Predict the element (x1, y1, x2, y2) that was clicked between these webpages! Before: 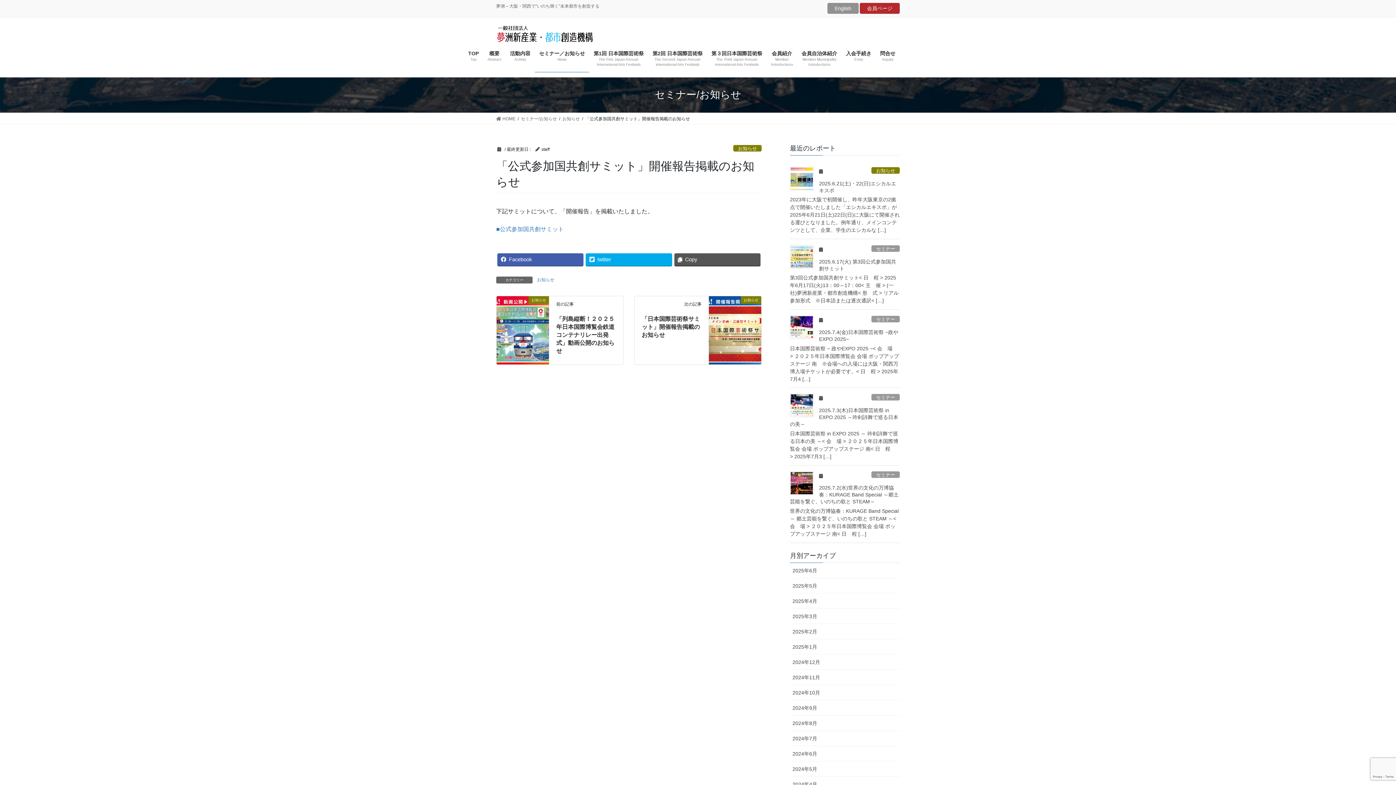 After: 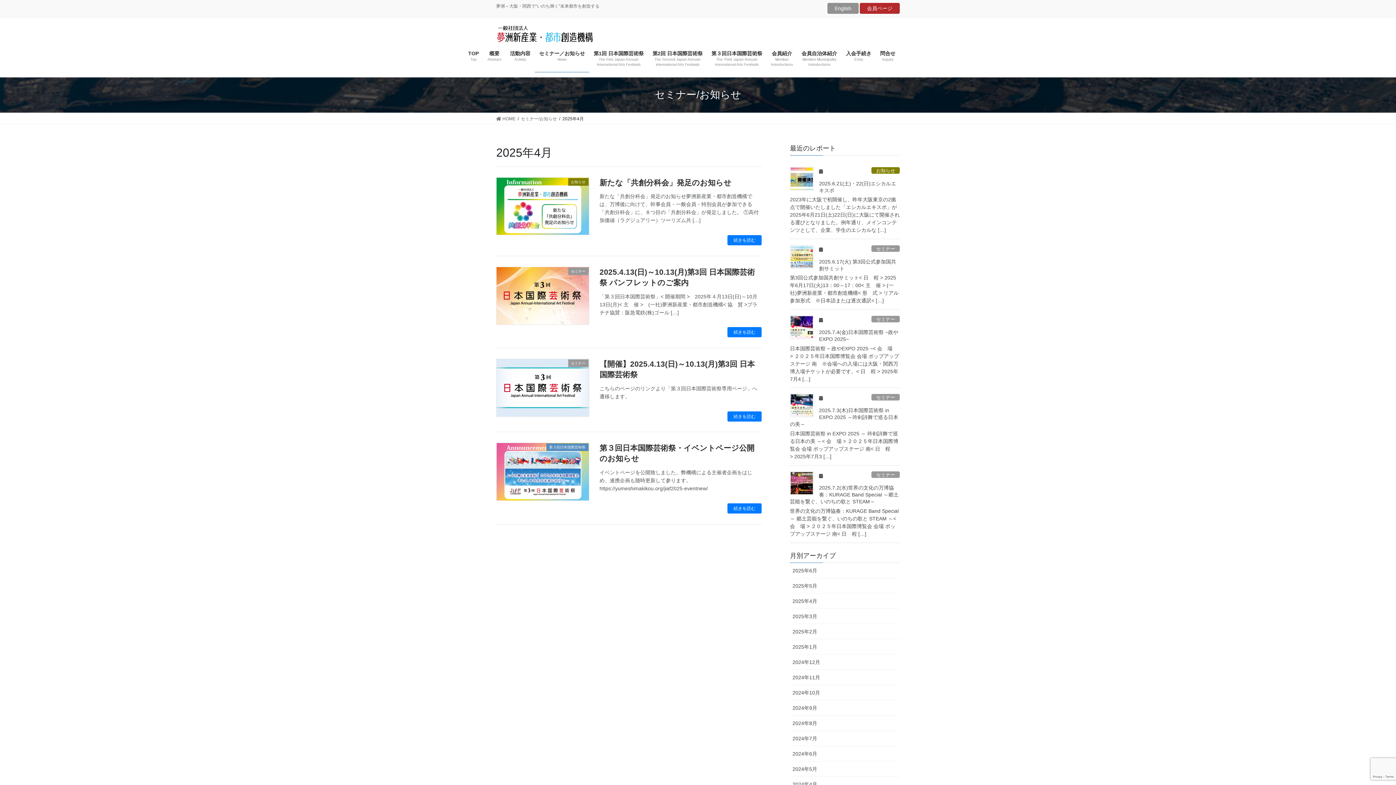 Action: label: 2025年4月 bbox: (790, 593, 900, 608)